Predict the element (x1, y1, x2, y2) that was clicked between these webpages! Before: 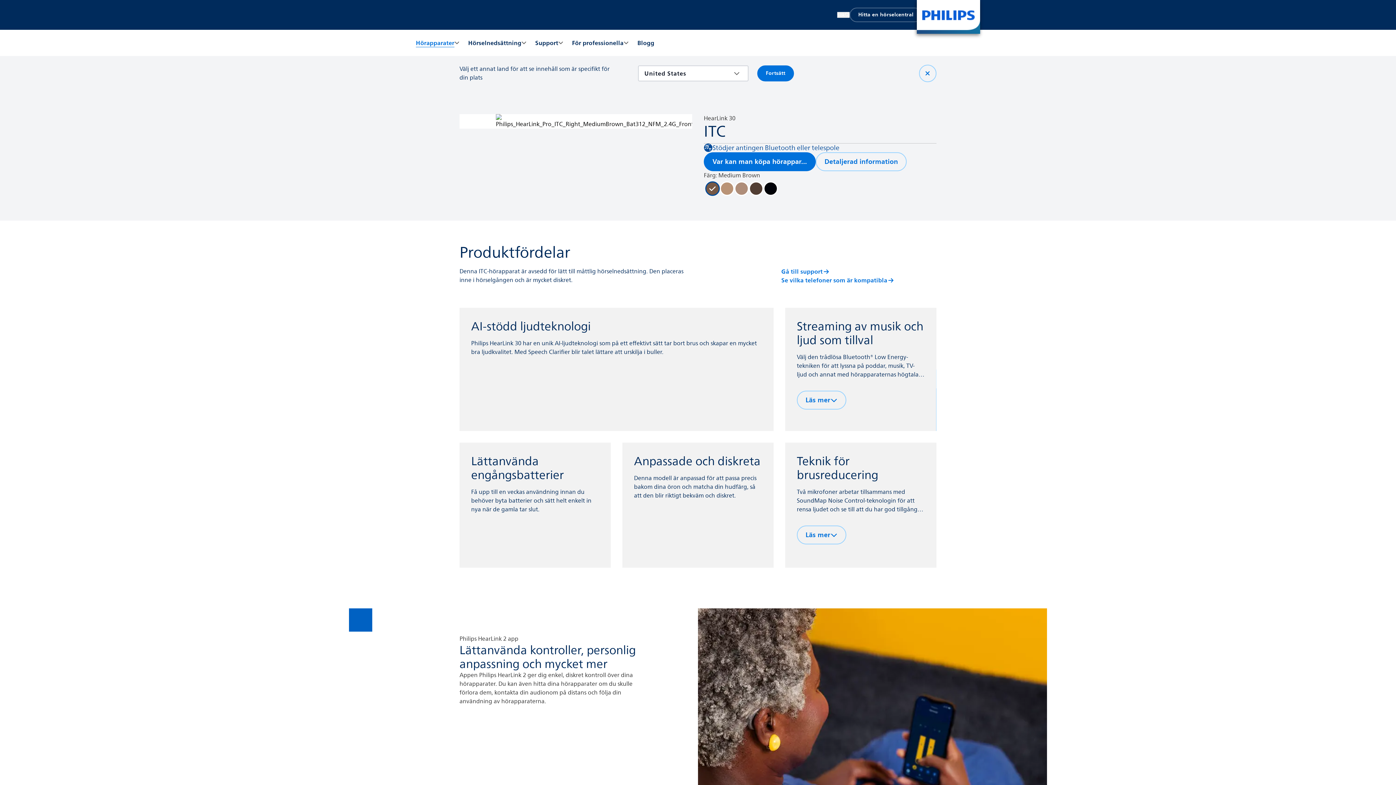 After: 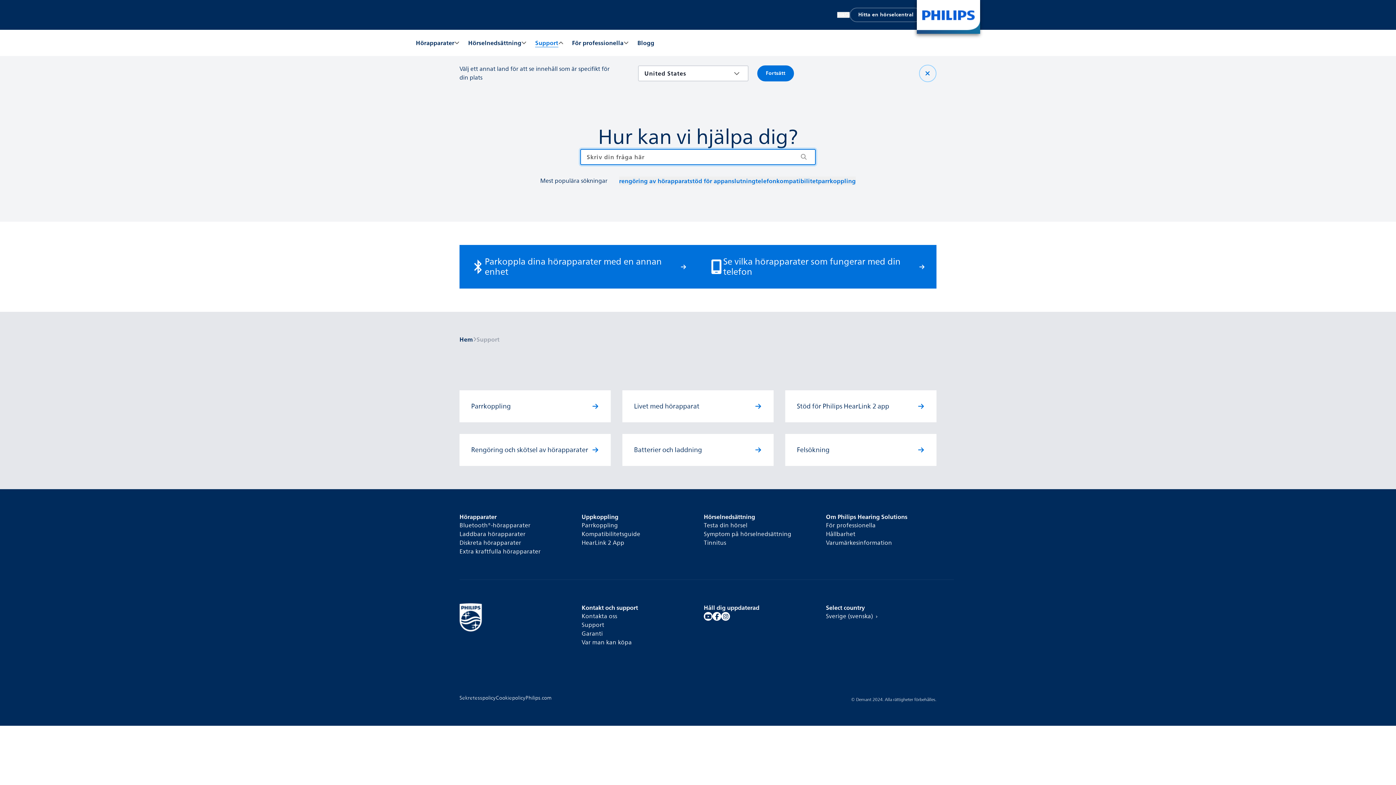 Action: label: Support bbox: (535, 38, 558, 47)